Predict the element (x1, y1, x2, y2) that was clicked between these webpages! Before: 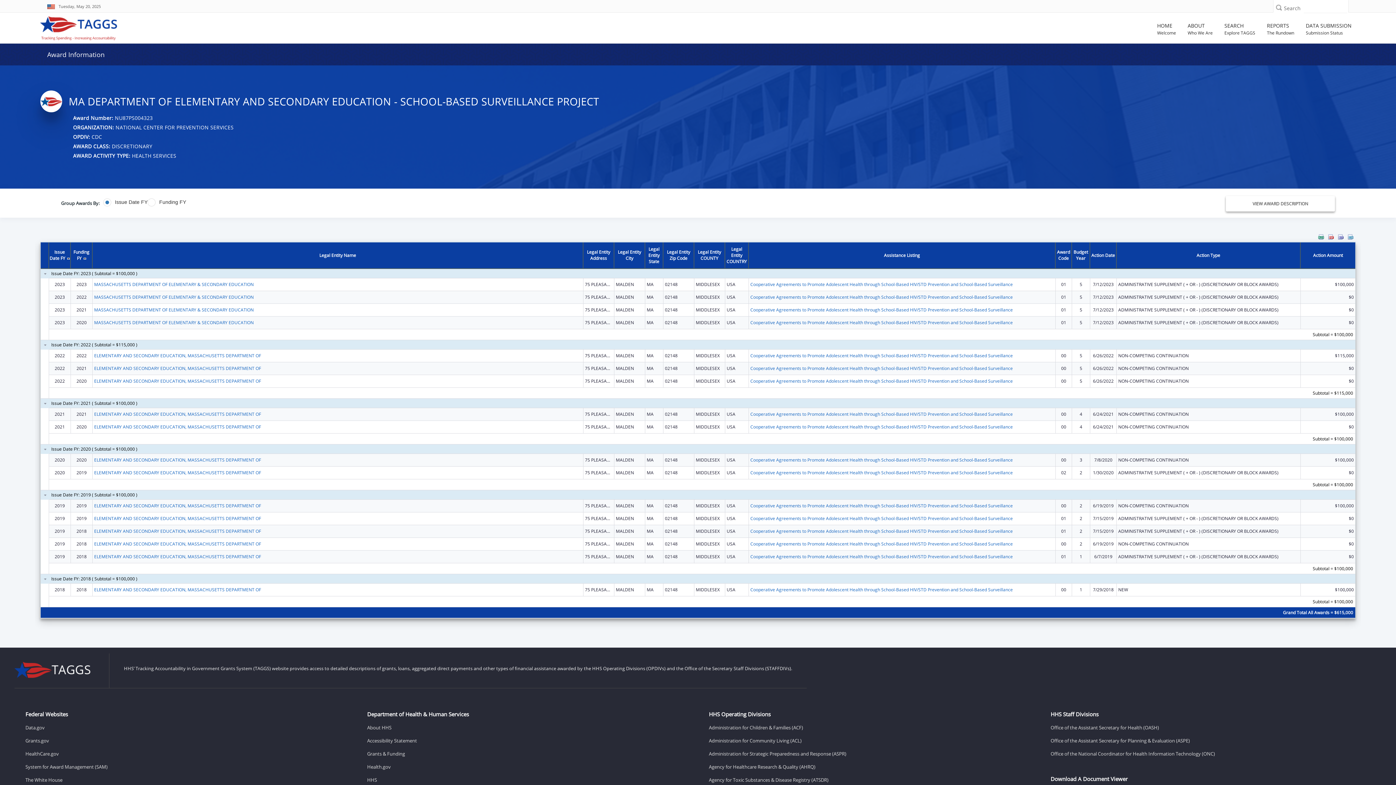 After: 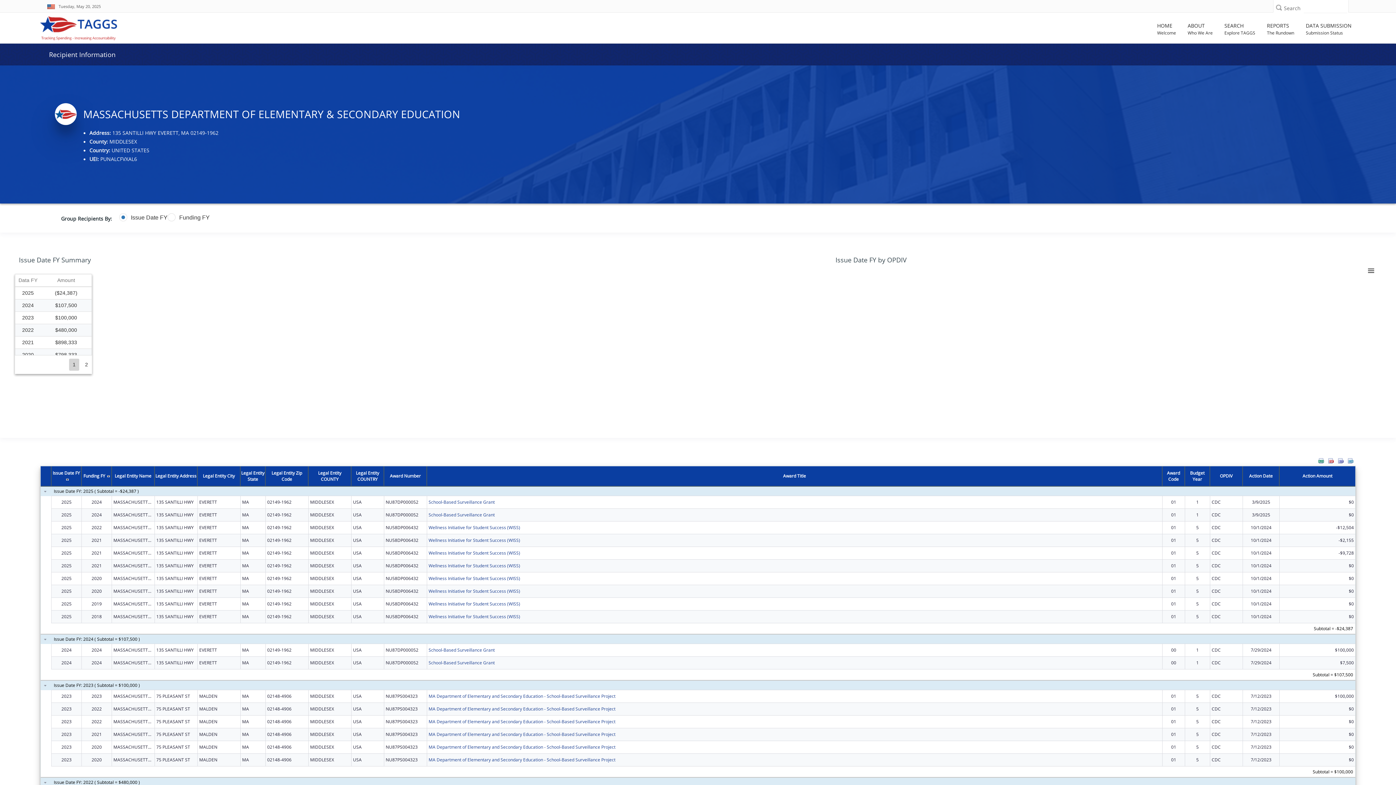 Action: label: ELEMENTARY AND SECONDARY EDUCATION, MASSACHUSETTS DEPARTMENT OF bbox: (94, 456, 261, 463)